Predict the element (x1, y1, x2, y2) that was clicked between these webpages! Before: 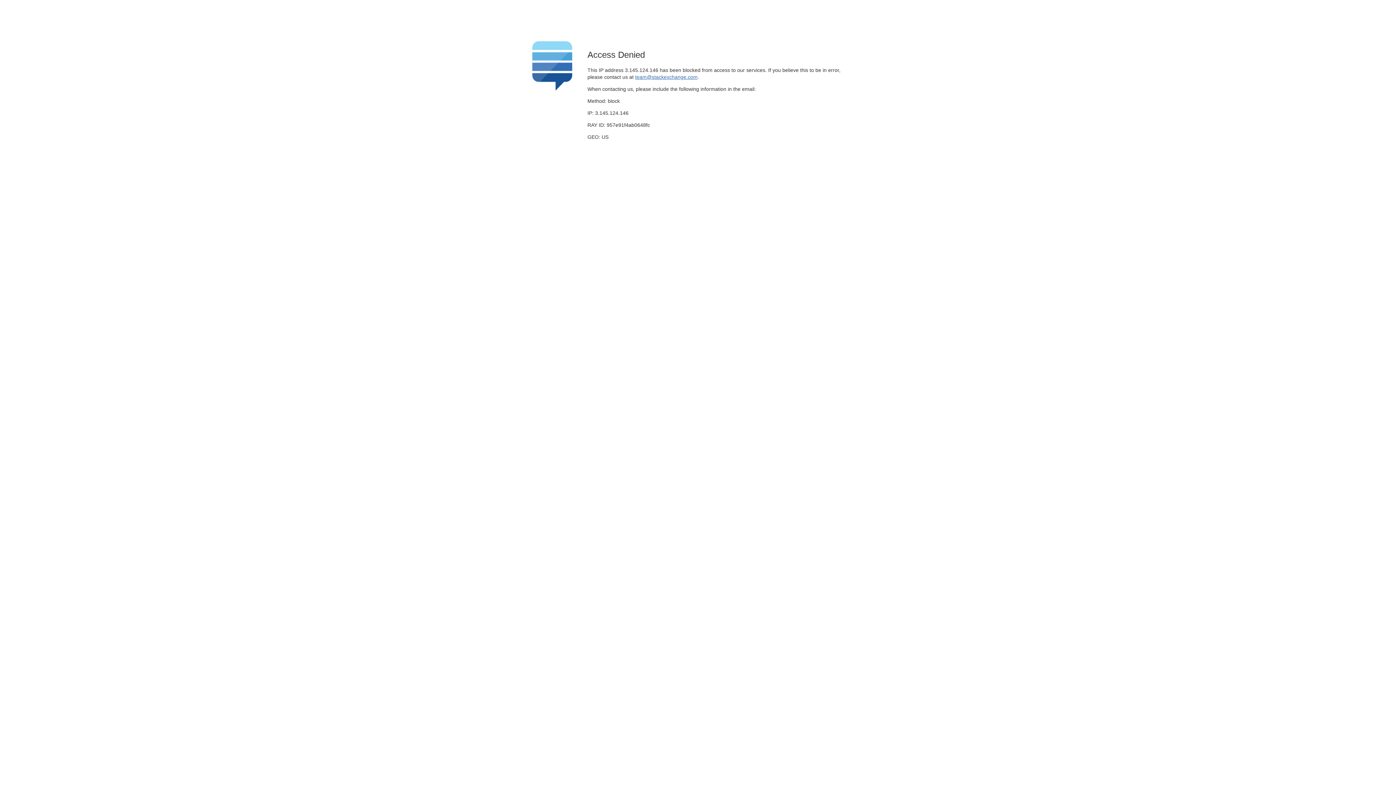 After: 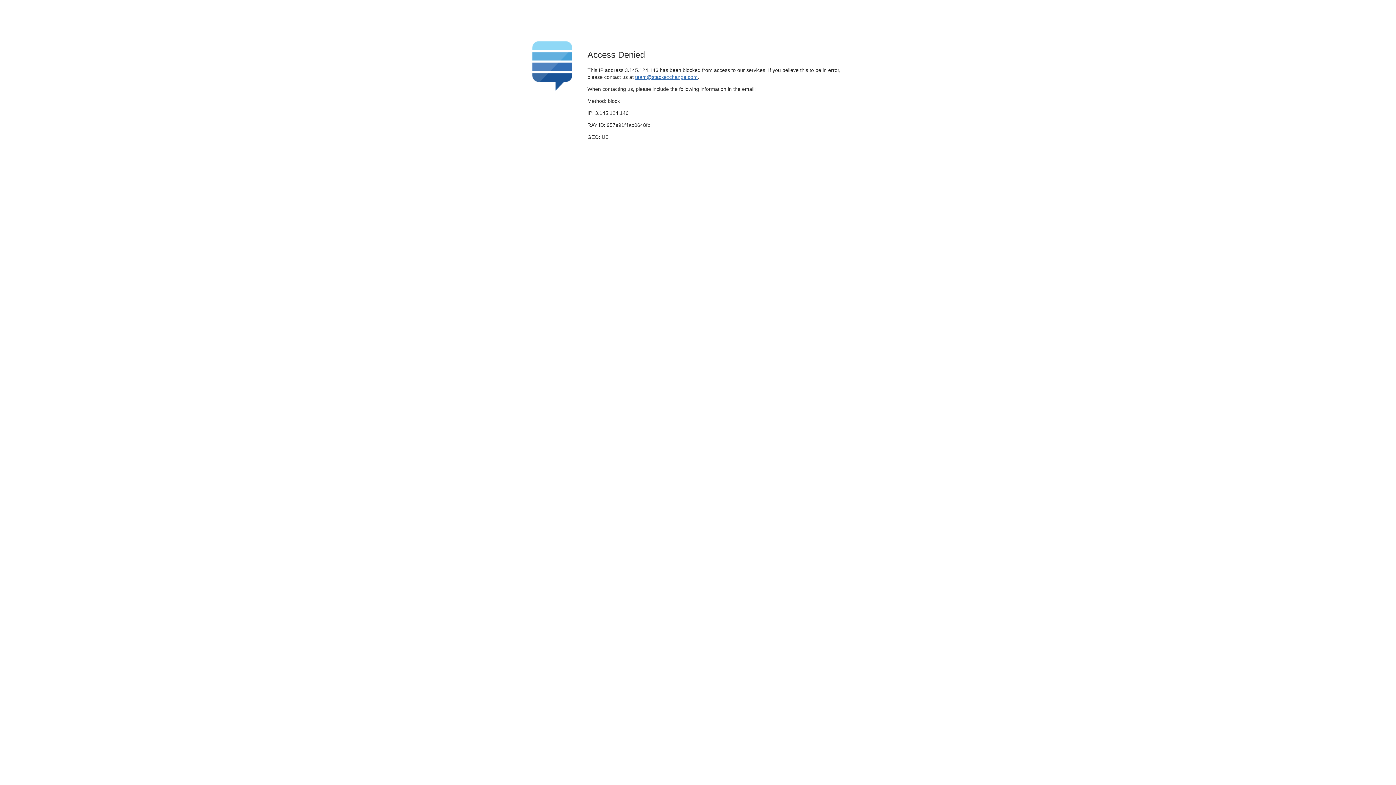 Action: label: team@stackexchange.com bbox: (635, 74, 697, 79)